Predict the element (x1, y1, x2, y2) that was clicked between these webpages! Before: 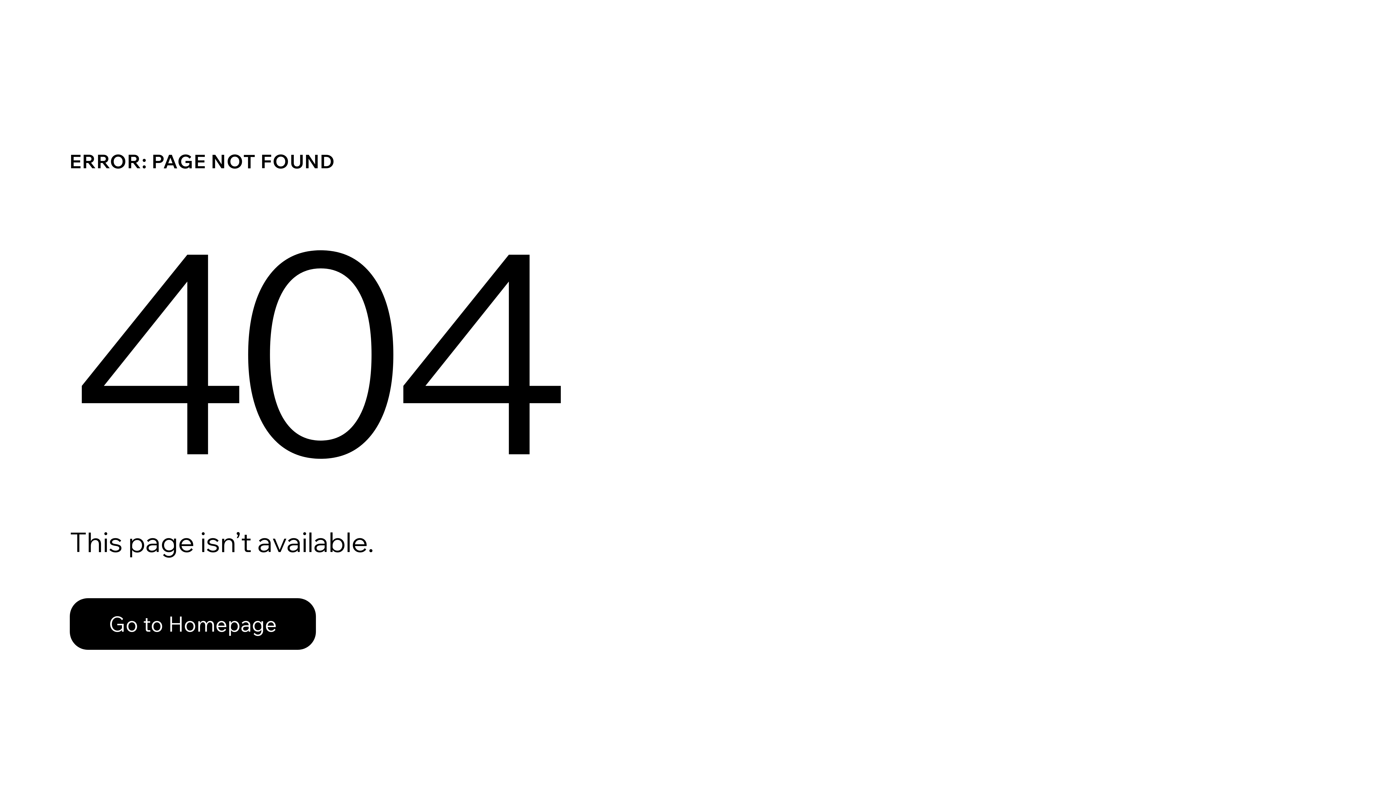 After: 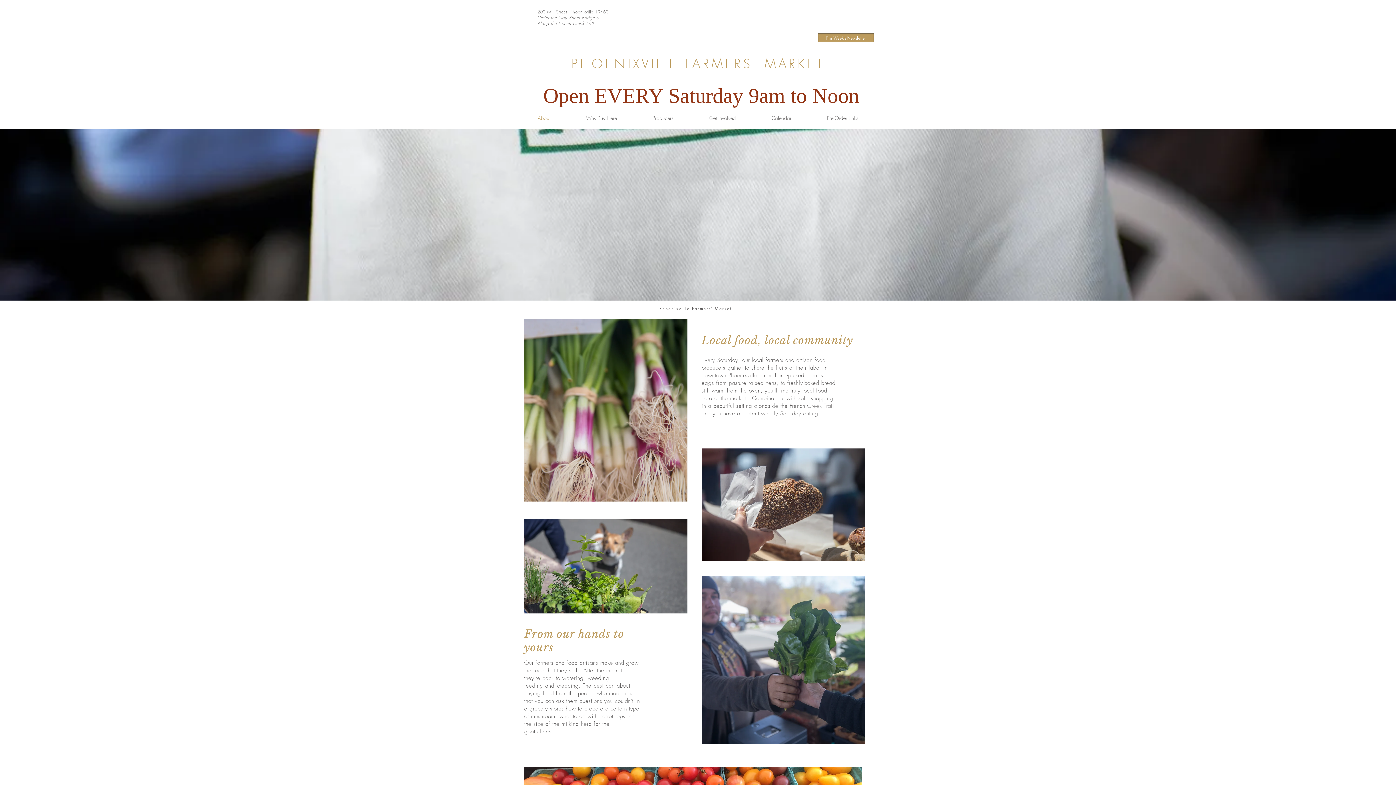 Action: label: Go to Homepage bbox: (69, 582, 768, 659)